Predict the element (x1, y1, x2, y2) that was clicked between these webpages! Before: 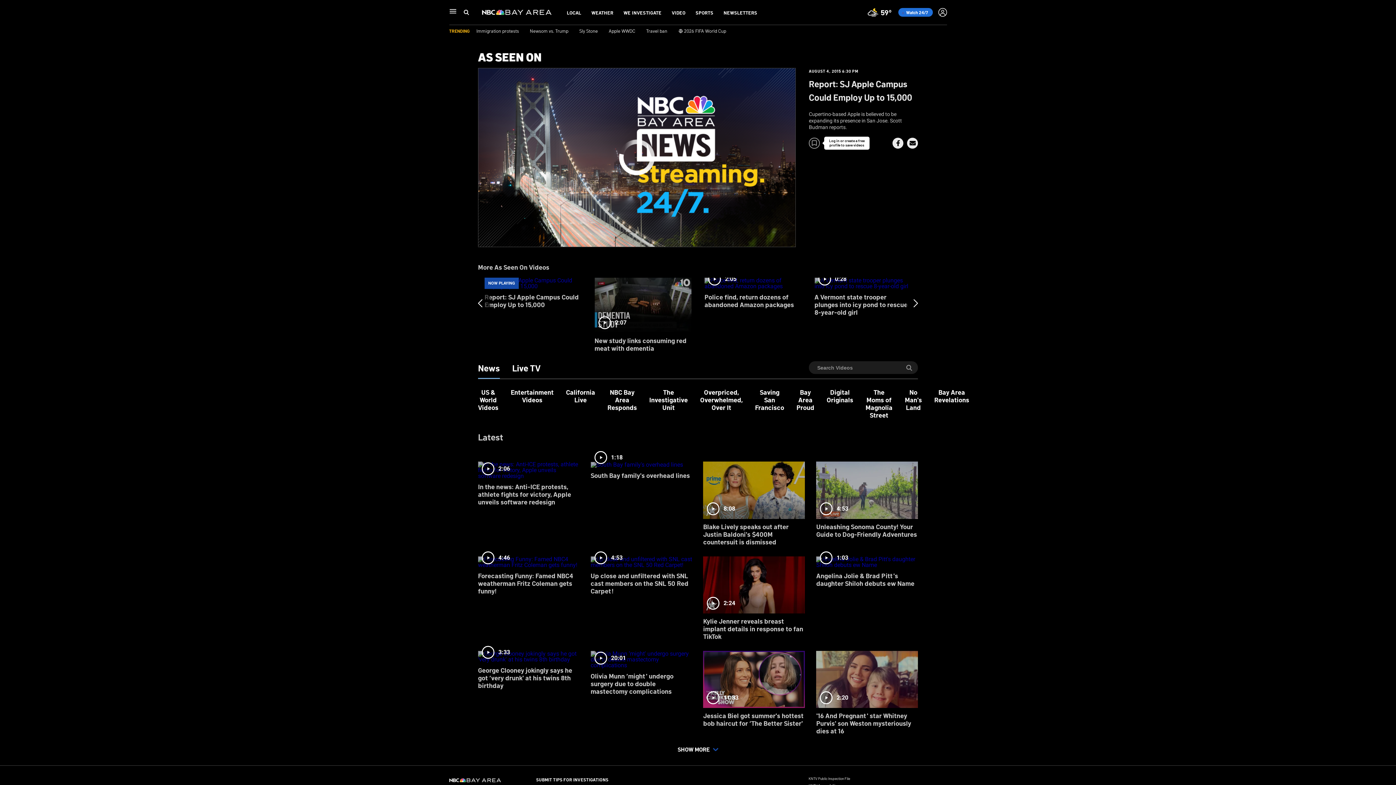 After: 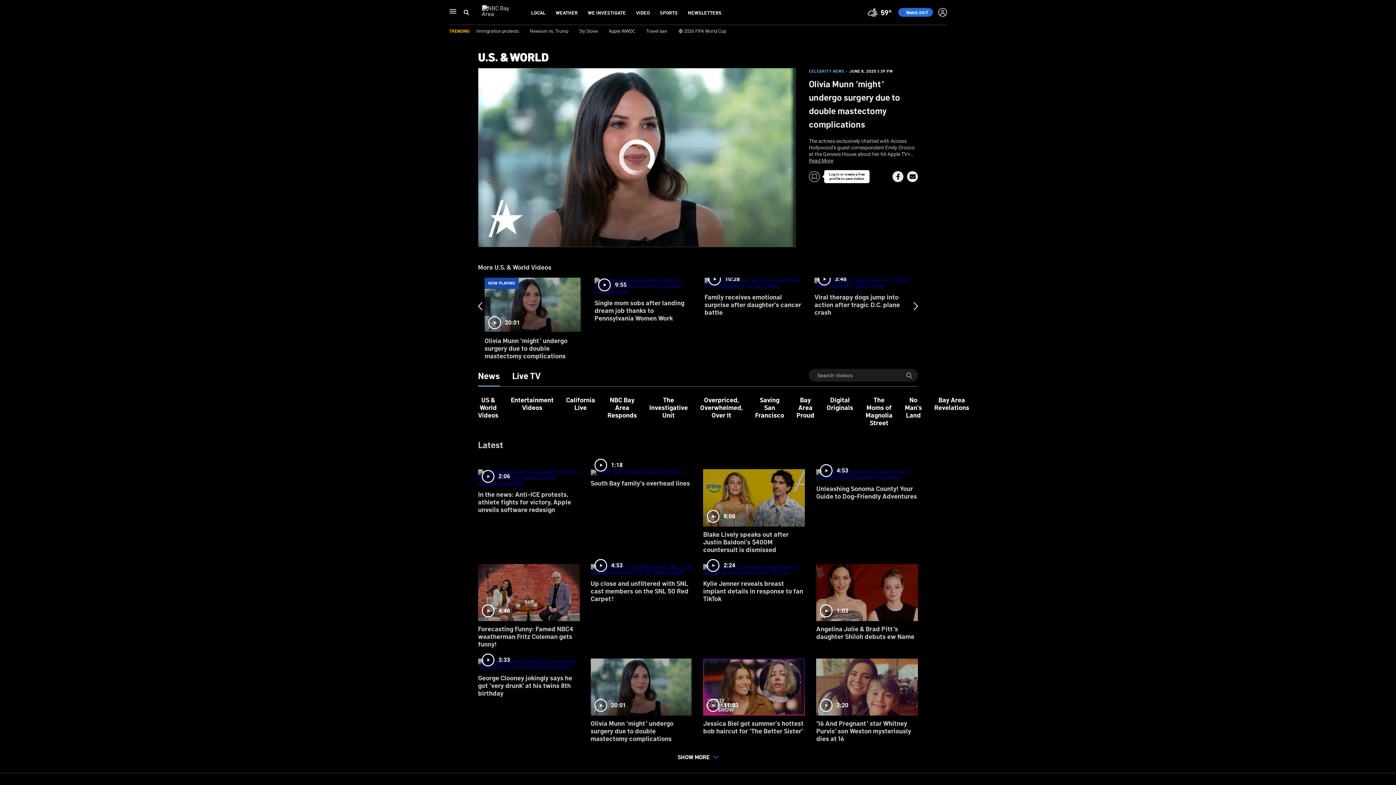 Action: label: 20:01
Olivia Munn ‘might' undergo surgery due to double mastectomy complications bbox: (590, 646, 692, 701)